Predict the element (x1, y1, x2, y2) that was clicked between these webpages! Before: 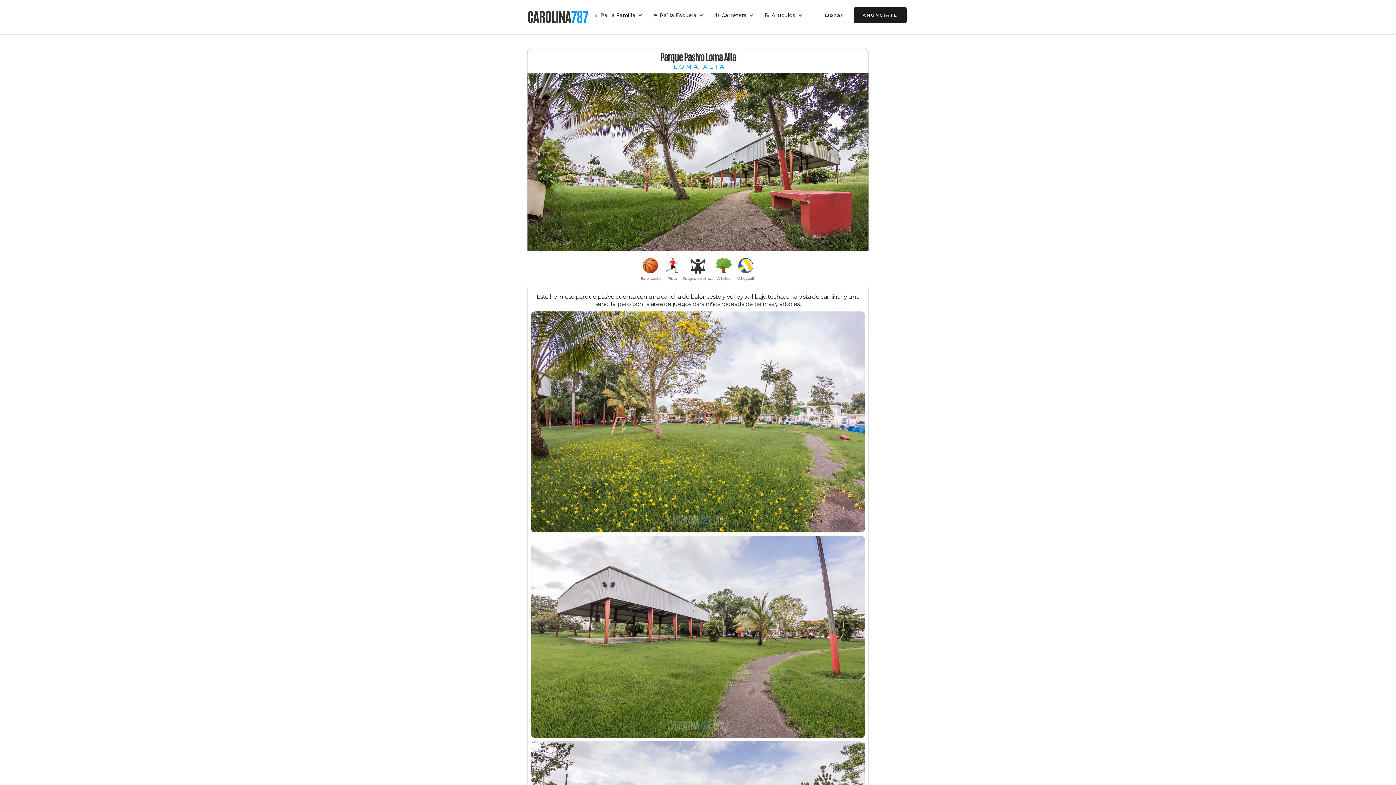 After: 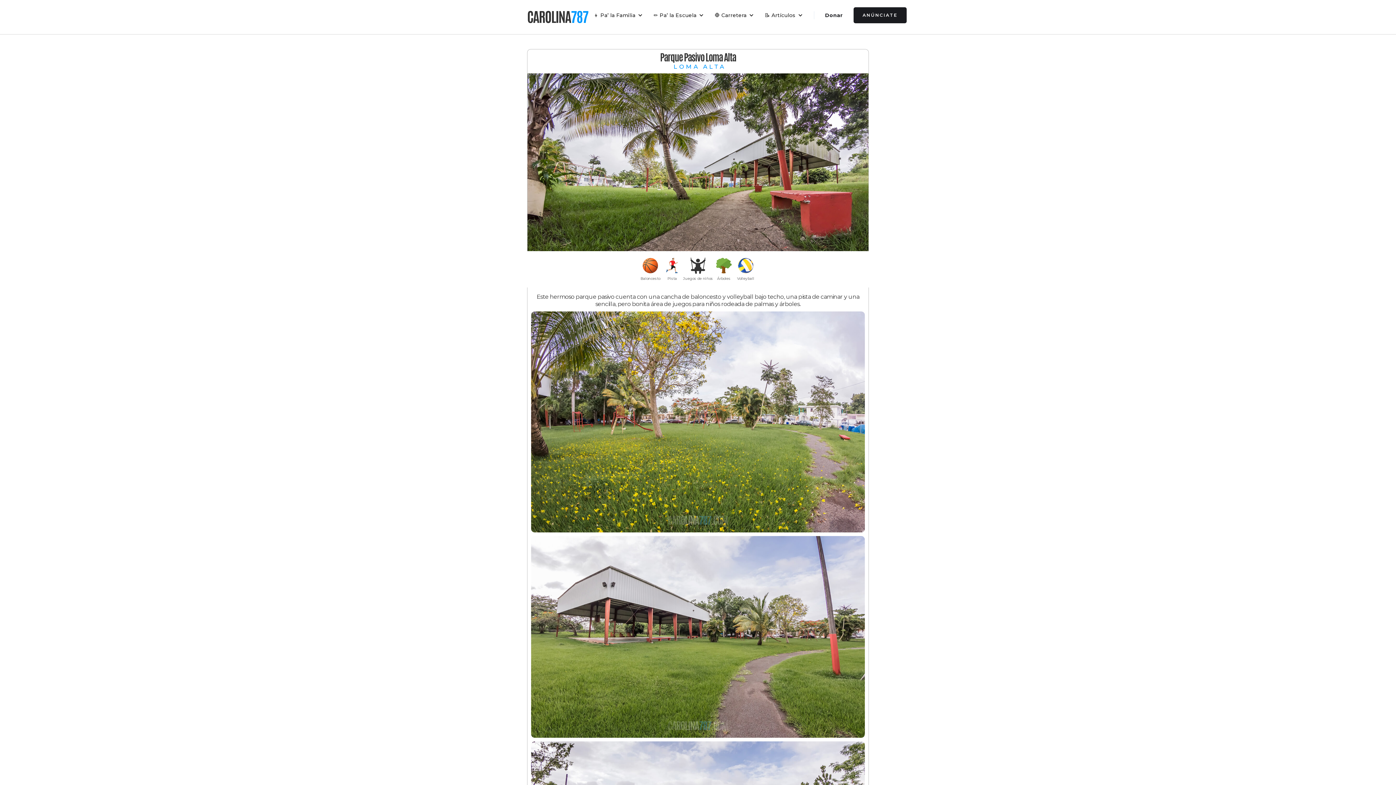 Action: bbox: (683, 254, 713, 283) label: Juegos de niños